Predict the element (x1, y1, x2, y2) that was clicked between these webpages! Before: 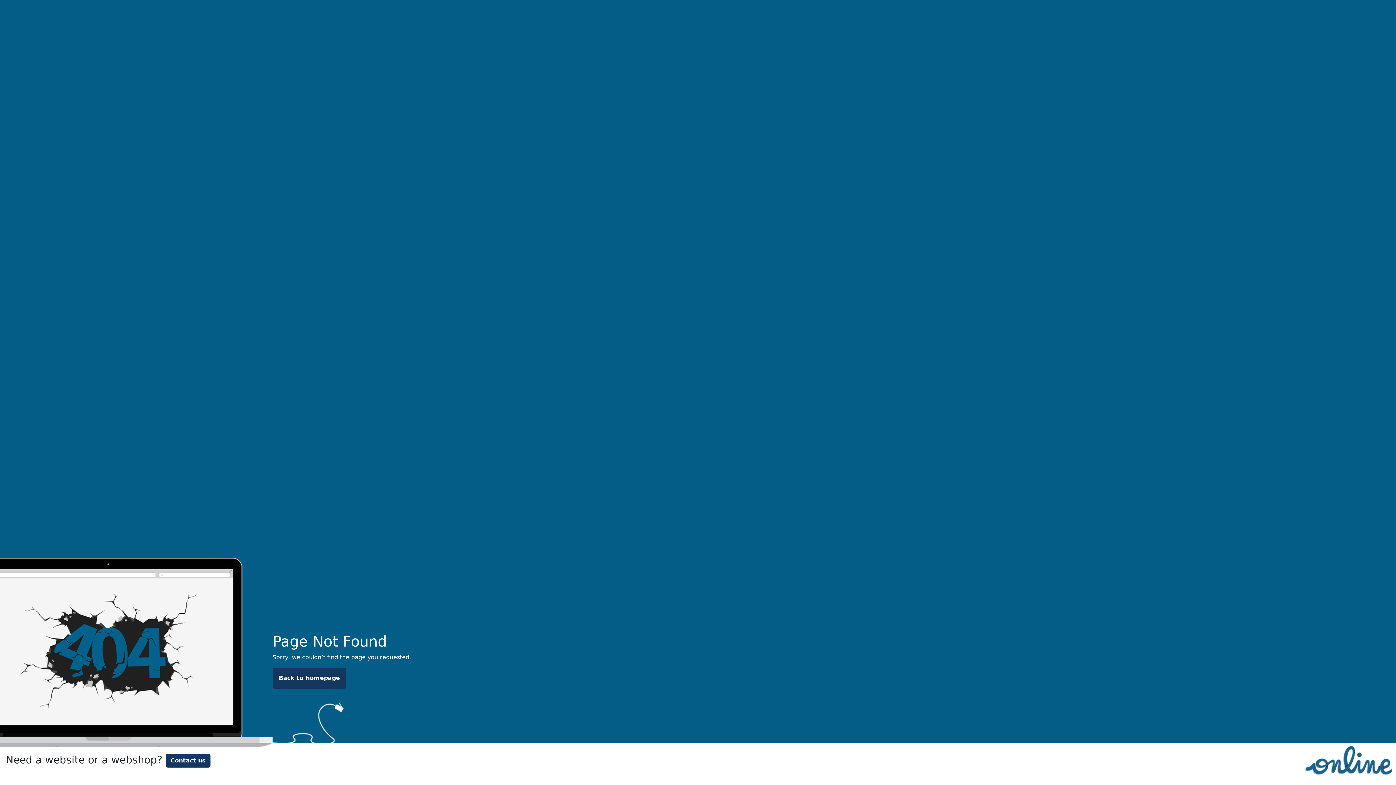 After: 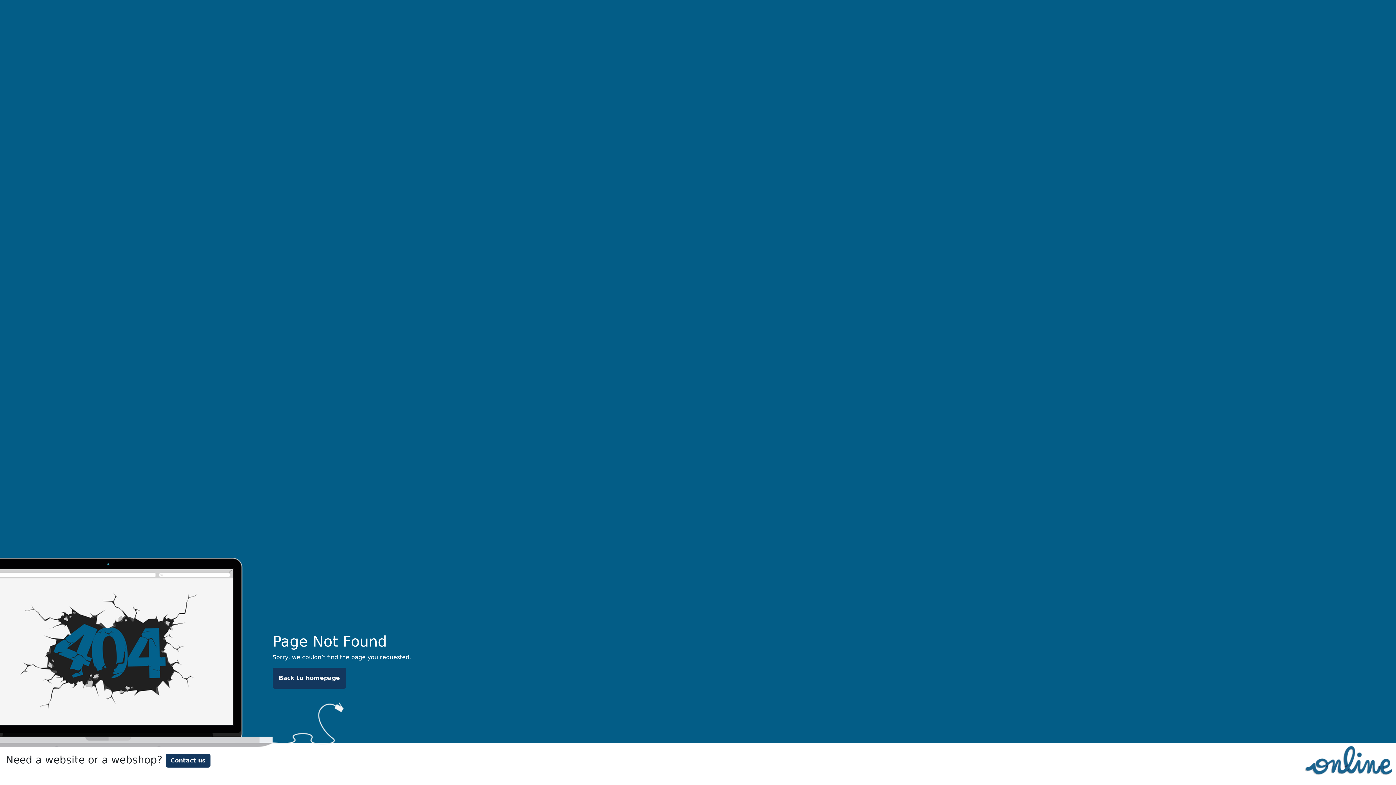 Action: label: Contact us bbox: (165, 754, 210, 768)